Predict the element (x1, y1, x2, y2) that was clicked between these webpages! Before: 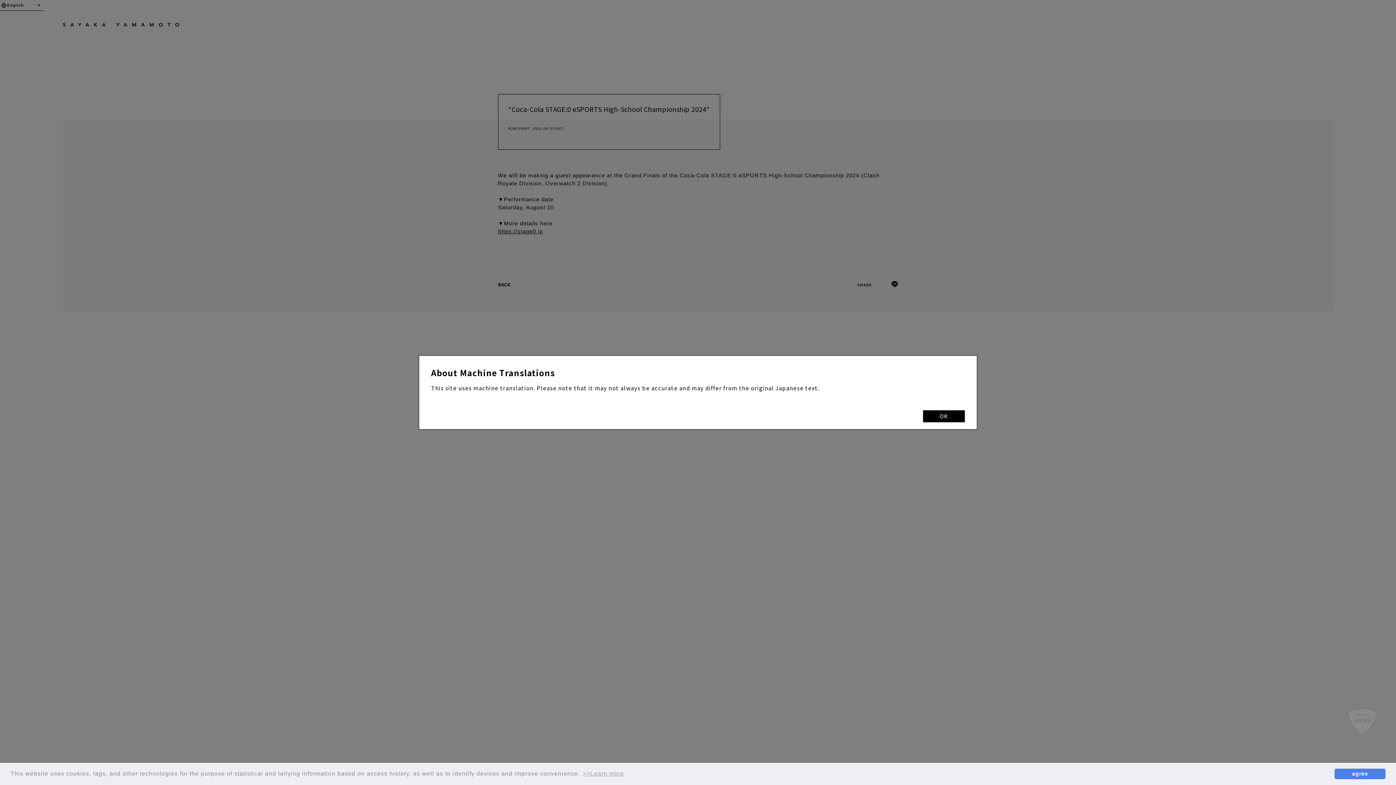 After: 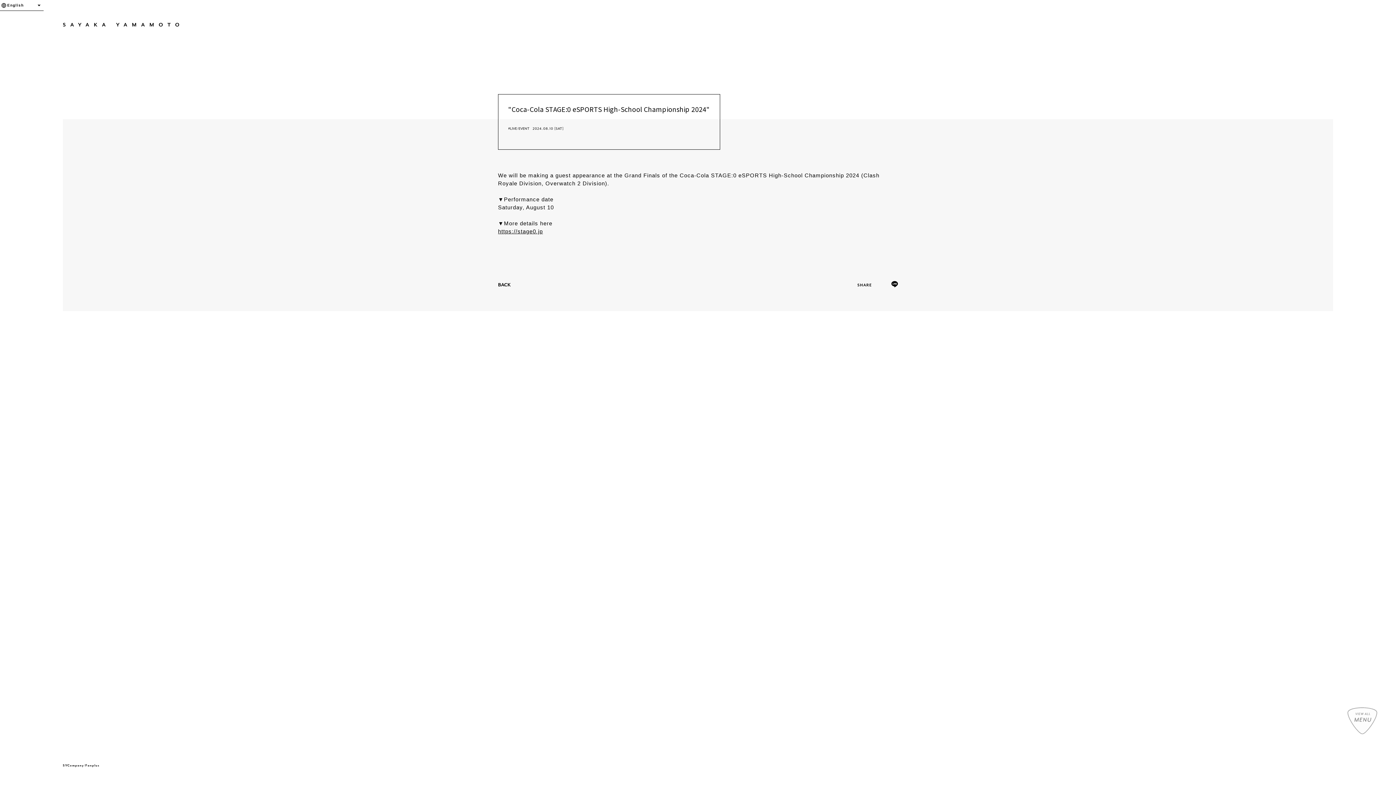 Action: bbox: (1334, 768, 1385, 779) label: dismiss cookie message